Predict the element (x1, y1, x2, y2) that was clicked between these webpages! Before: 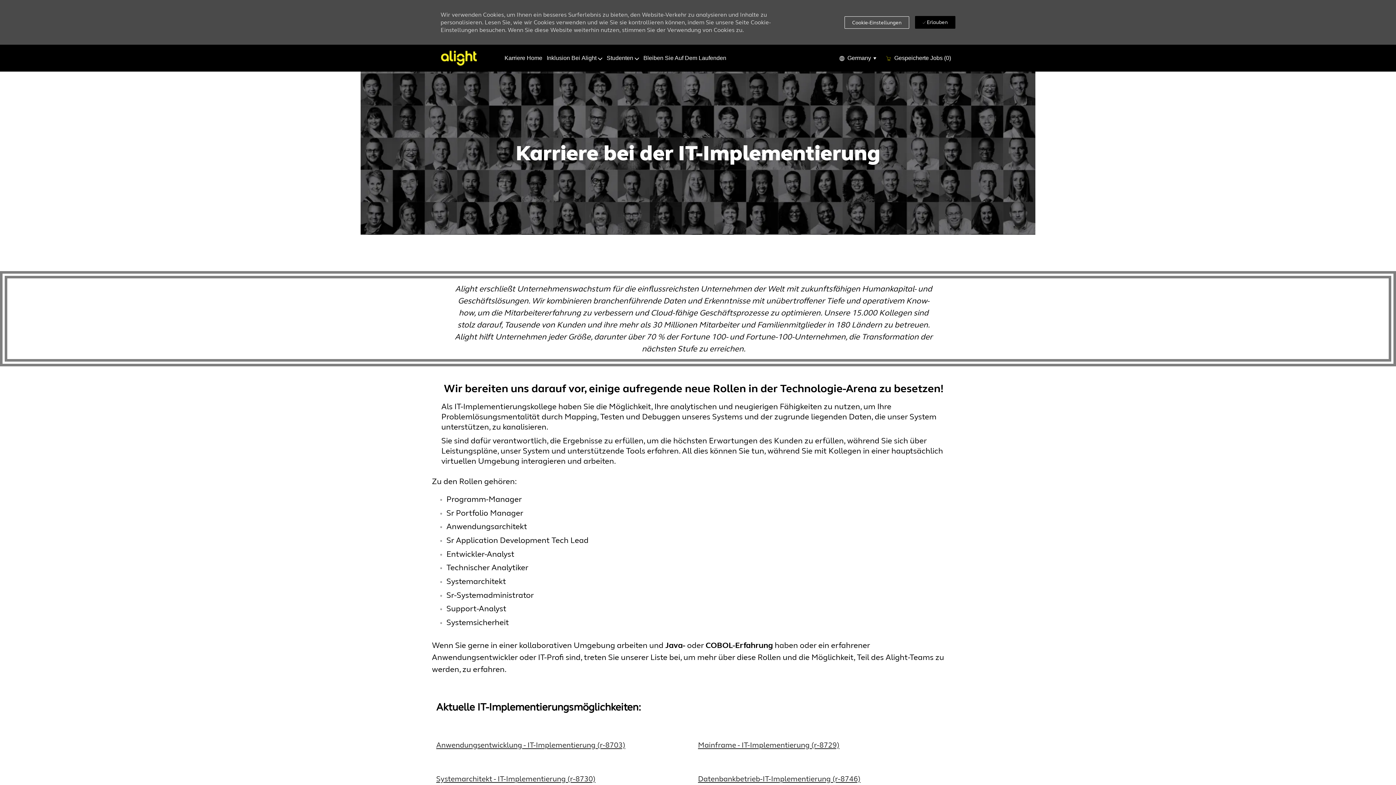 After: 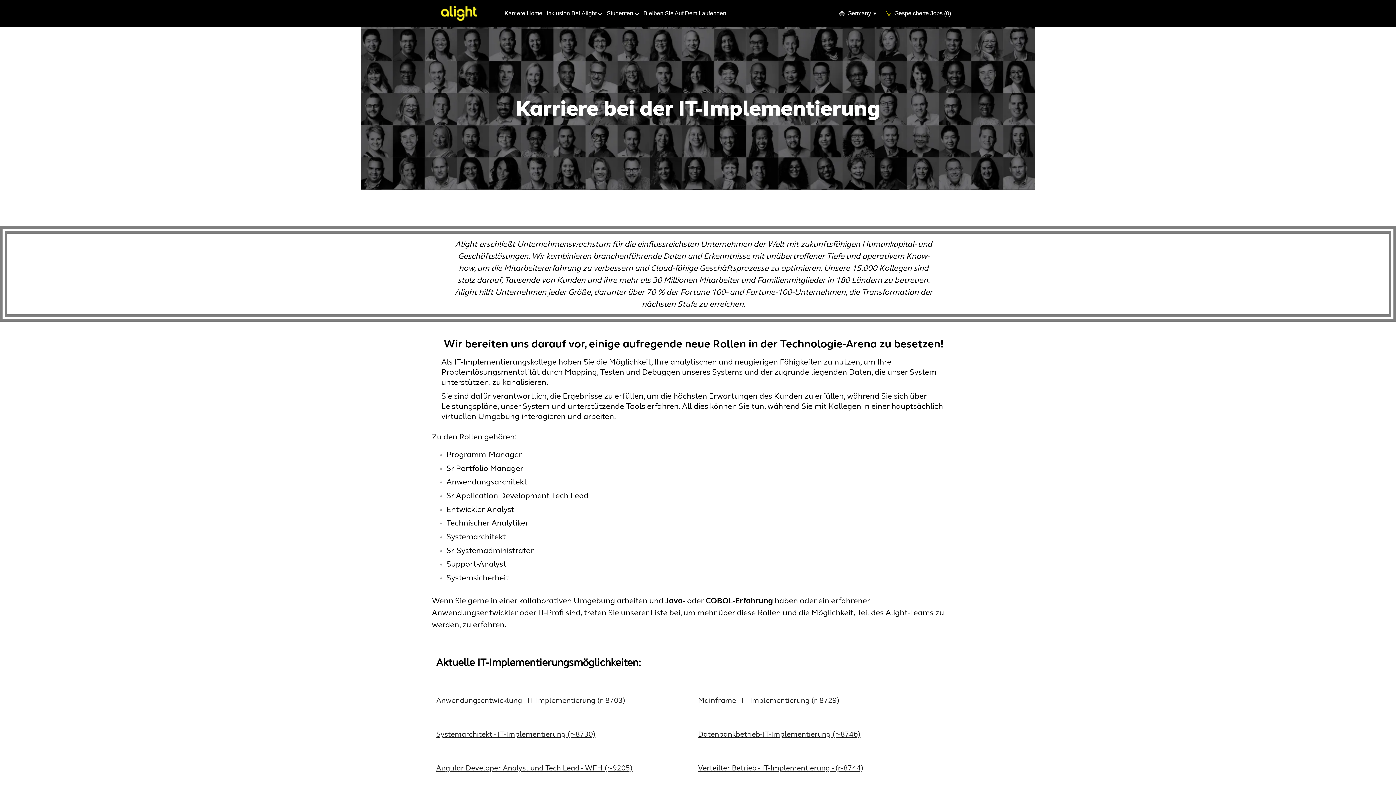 Action: label:  Erlauben bbox: (915, 16, 955, 28)